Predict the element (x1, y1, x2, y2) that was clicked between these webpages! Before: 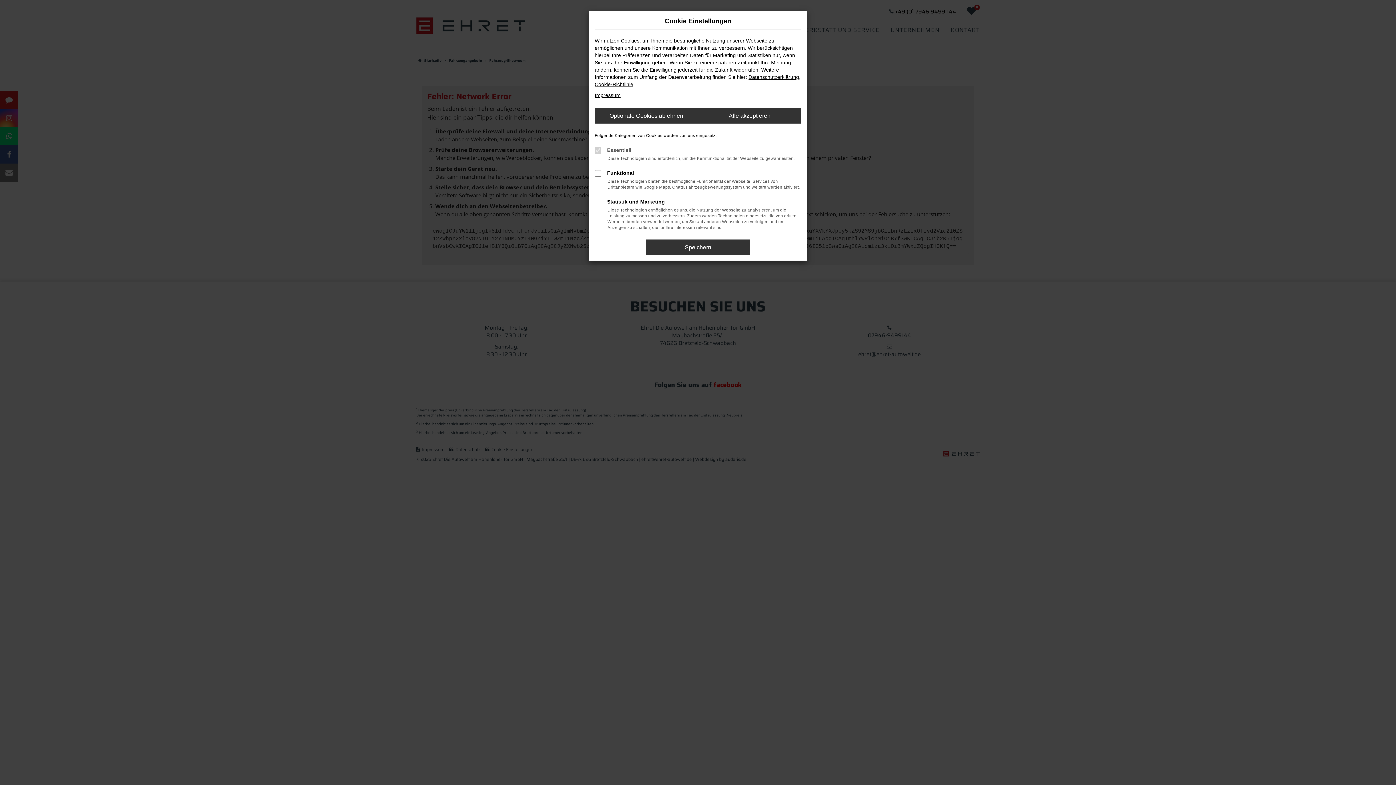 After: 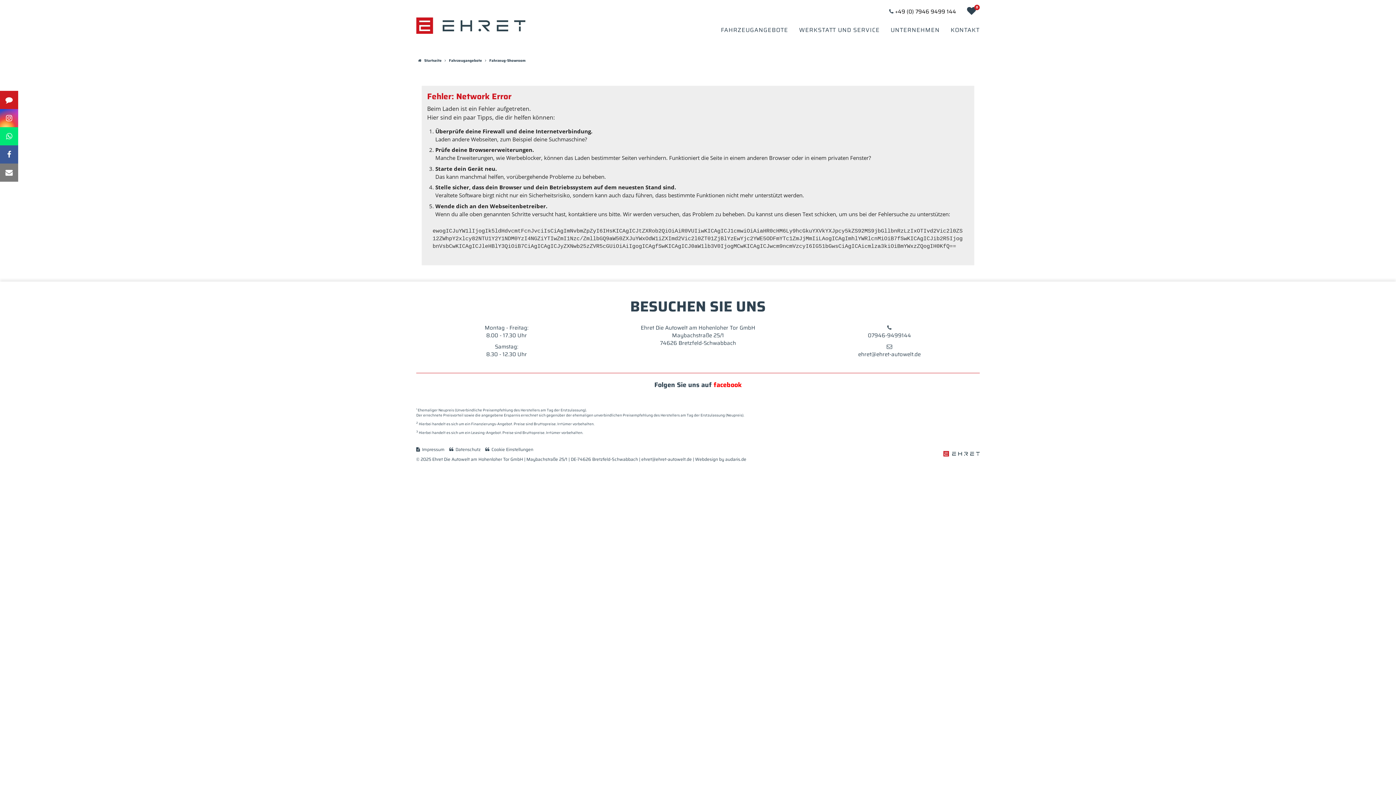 Action: bbox: (646, 239, 749, 255) label: Speichern